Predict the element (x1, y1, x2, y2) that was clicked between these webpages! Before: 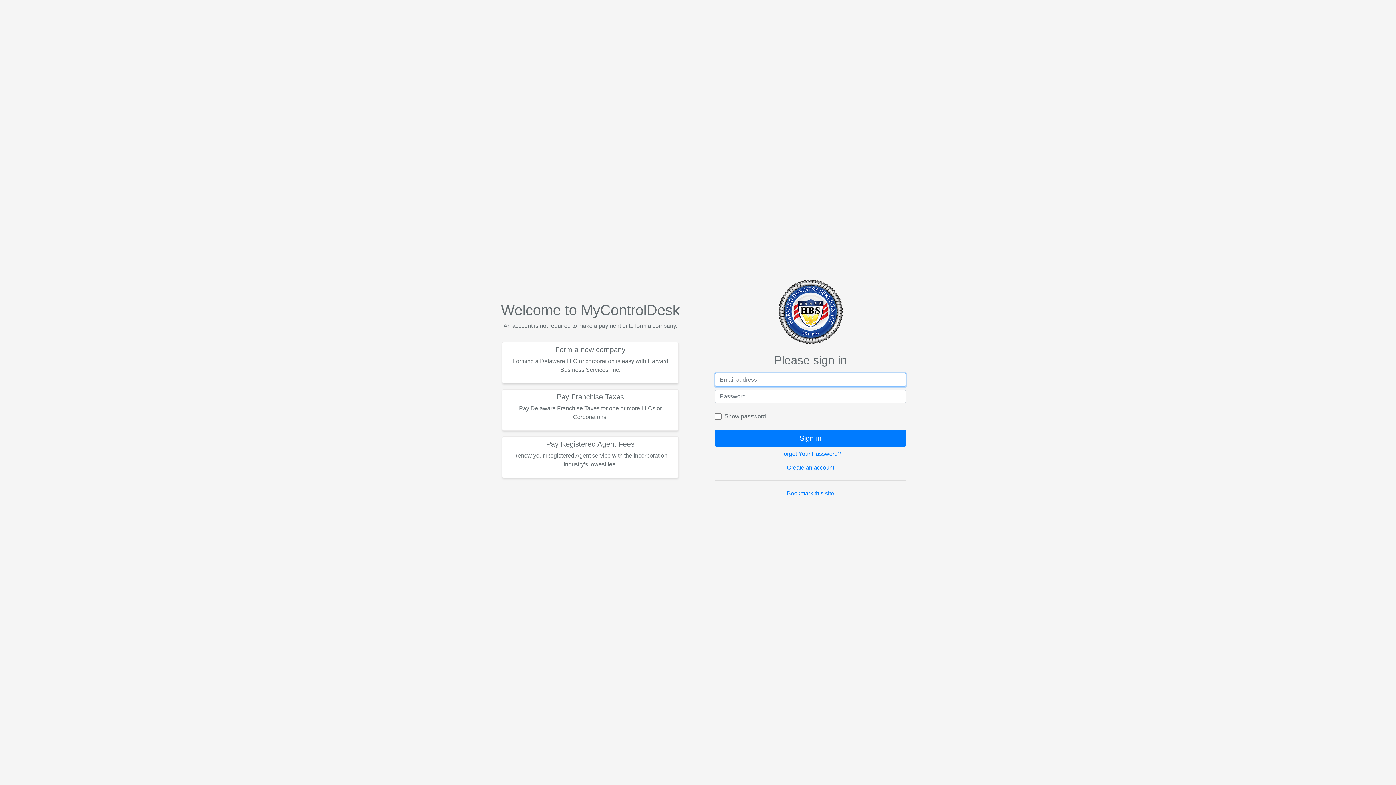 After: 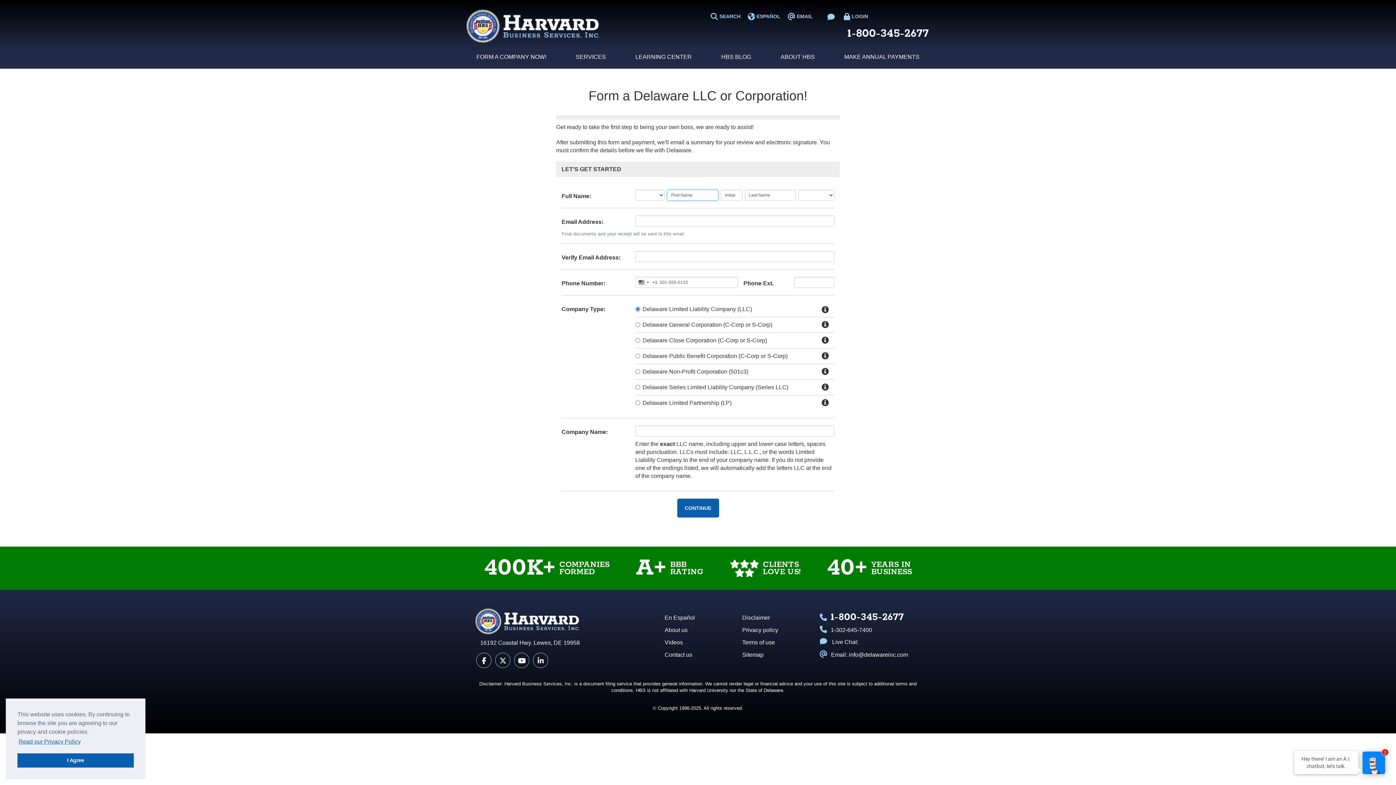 Action: label: Form a new company

Forming a Delaware LLC or corporation is easy with Harvard Business Services, Inc. bbox: (502, 342, 678, 383)